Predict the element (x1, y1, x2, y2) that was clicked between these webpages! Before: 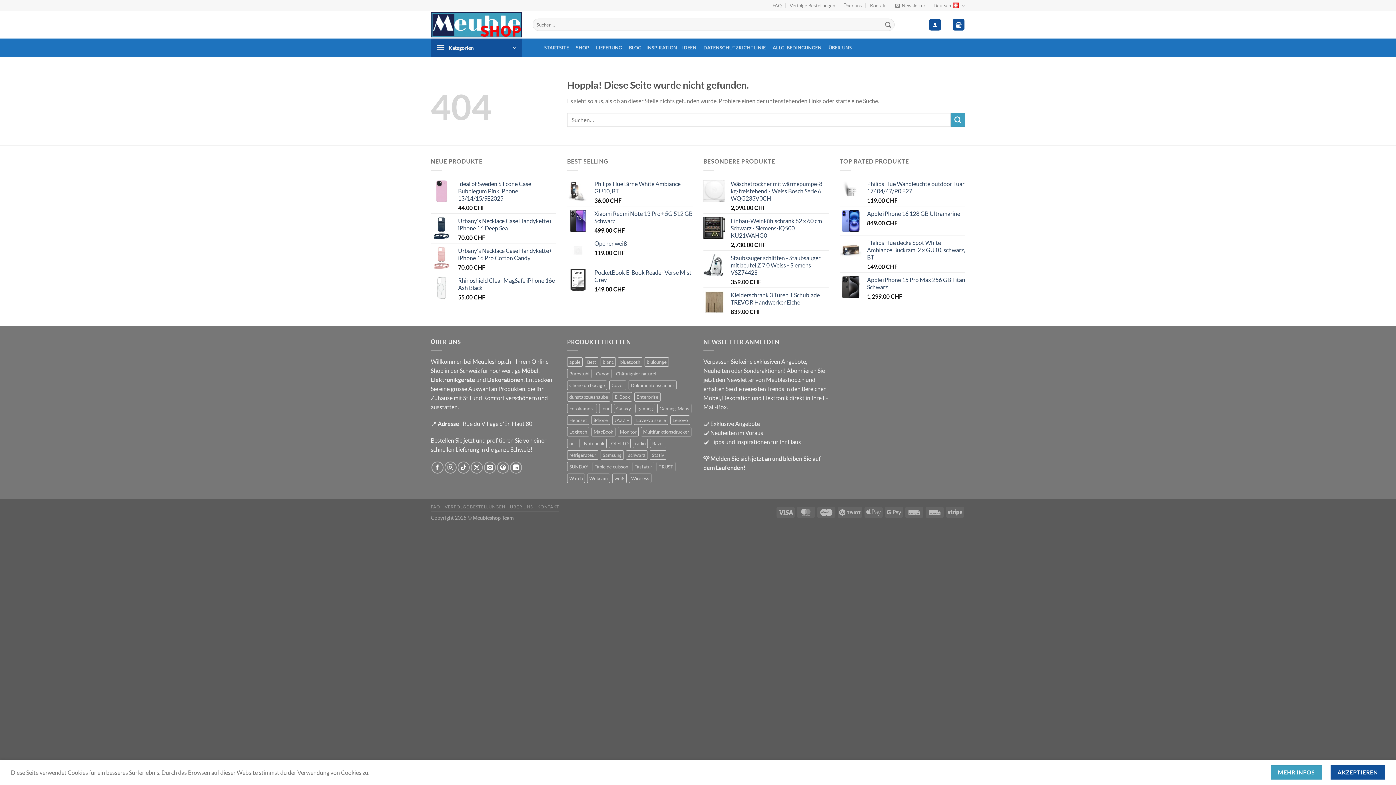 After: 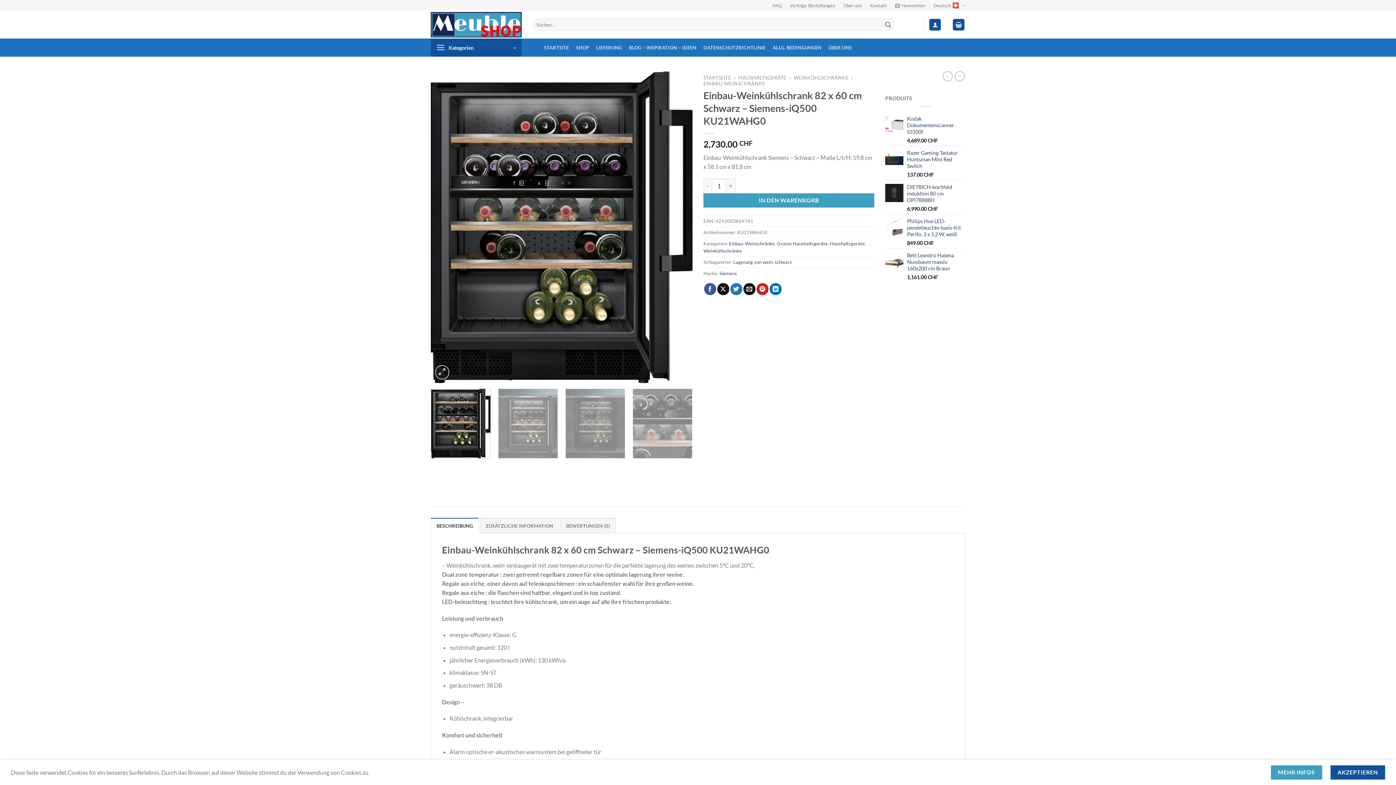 Action: label: Einbau-Weinkühlschrank 82 x 60 cm Schwarz - Siemens-iQ500 KU21WAHG0 bbox: (730, 217, 829, 239)